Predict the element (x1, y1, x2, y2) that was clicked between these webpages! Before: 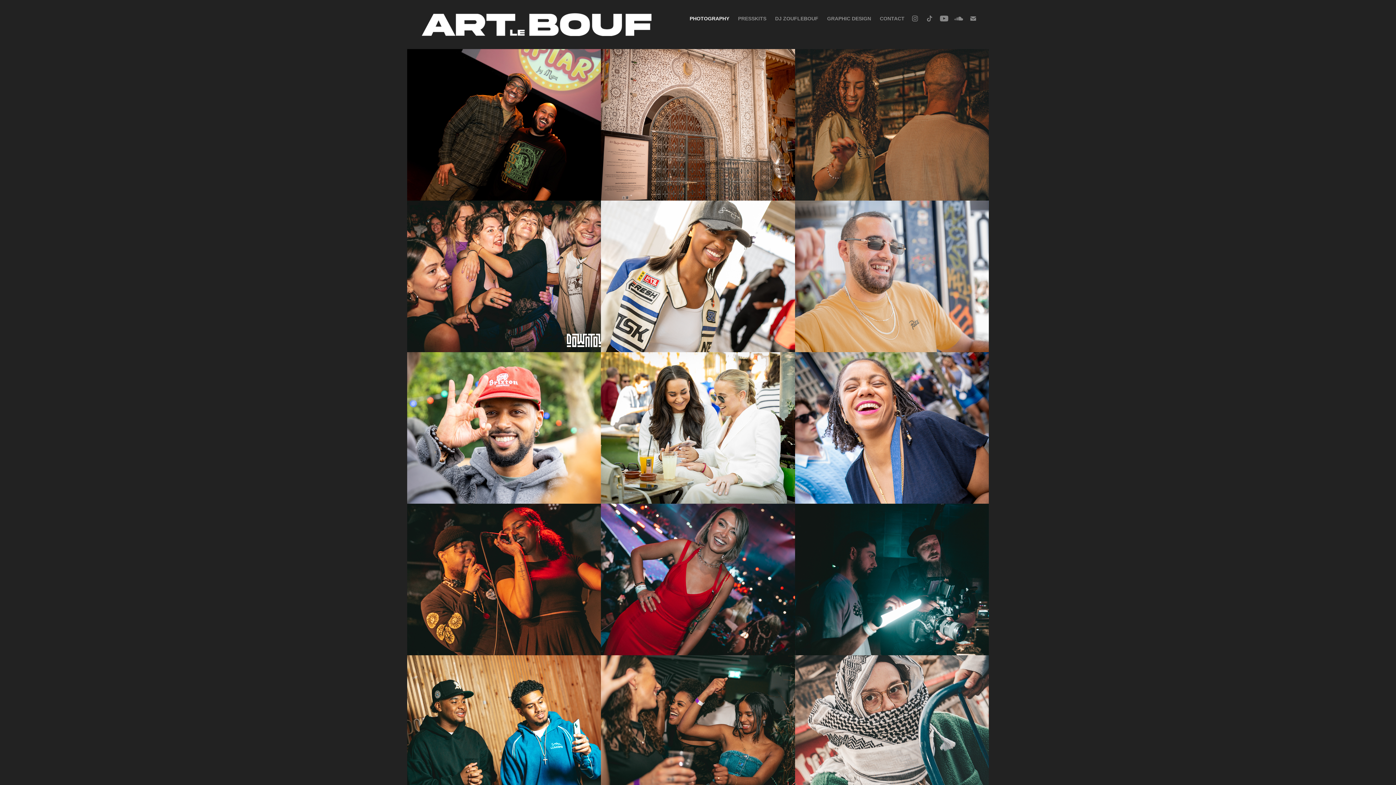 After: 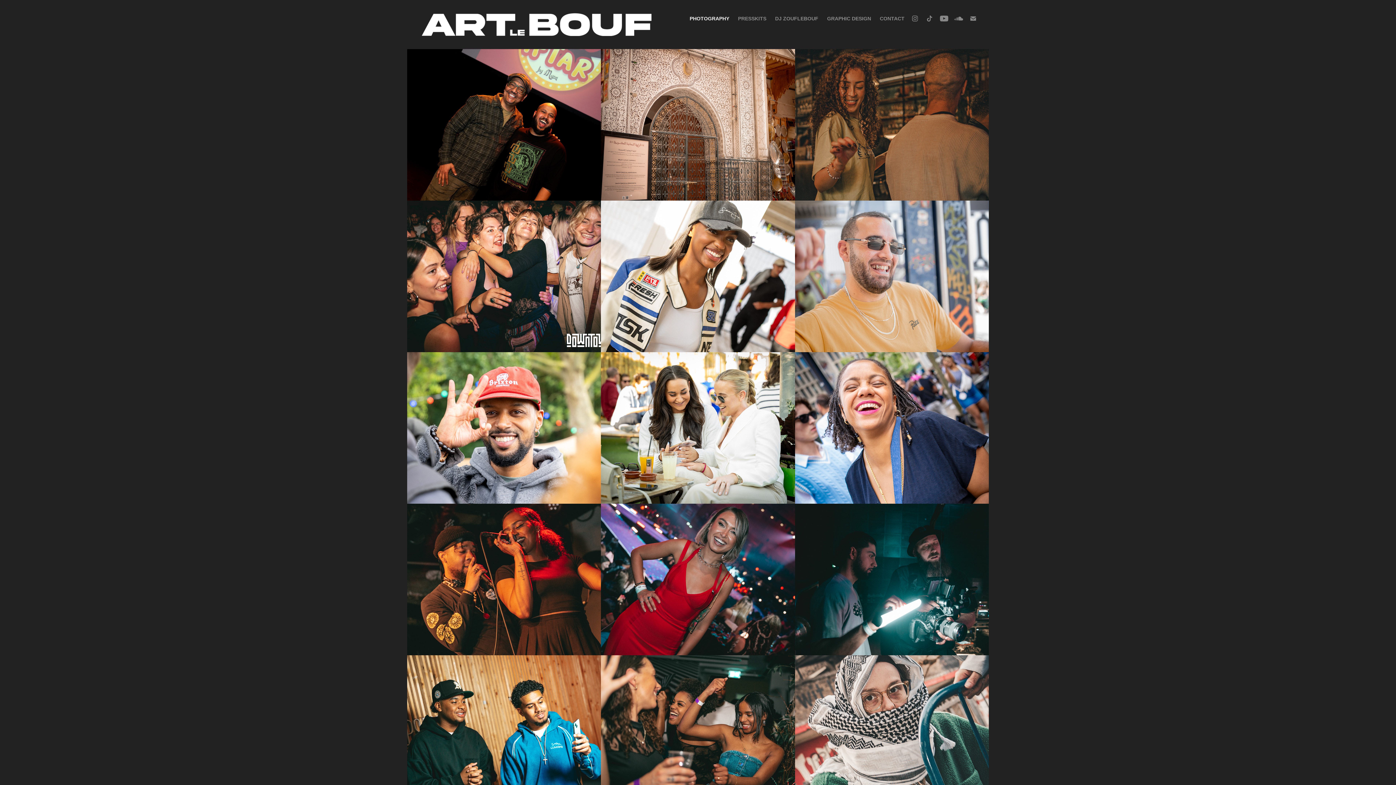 Action: bbox: (421, 13, 651, 35)